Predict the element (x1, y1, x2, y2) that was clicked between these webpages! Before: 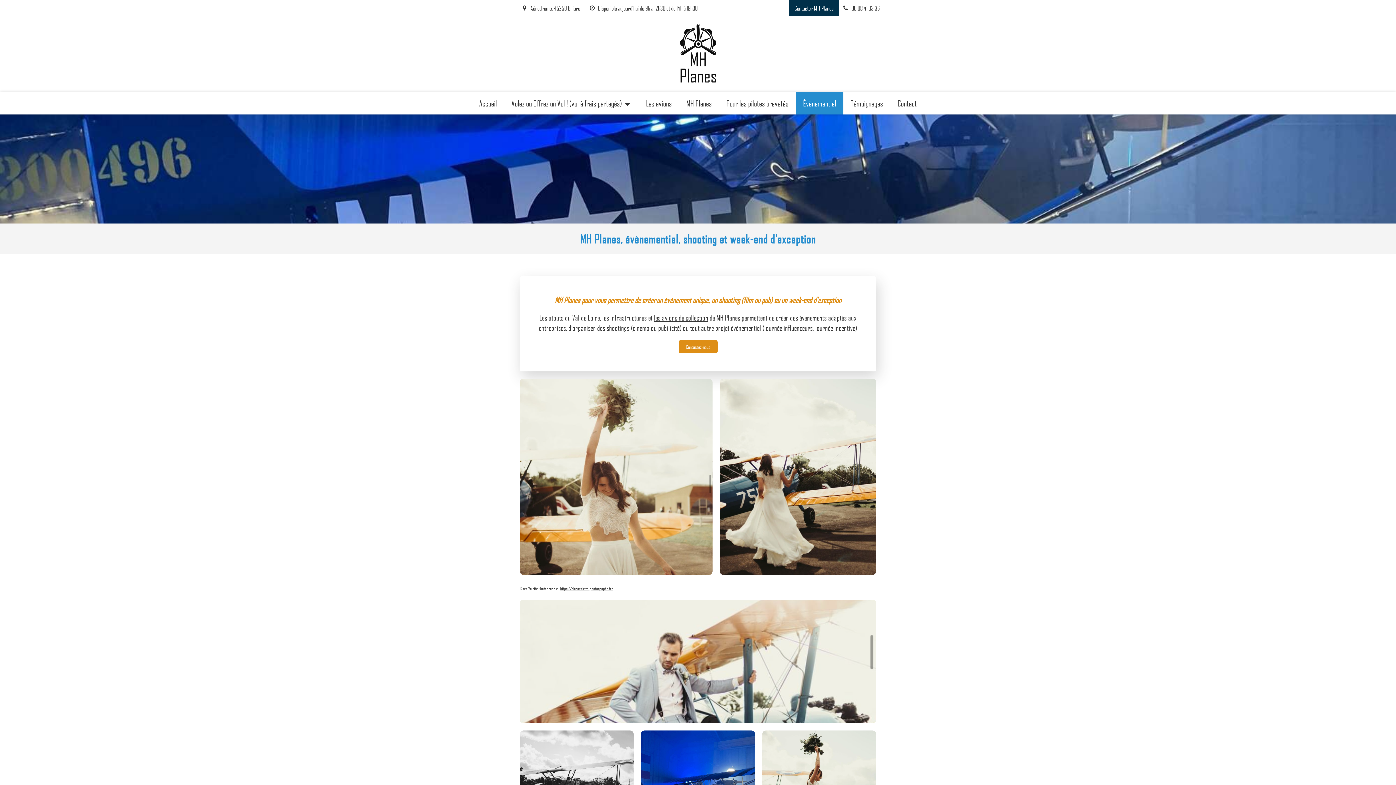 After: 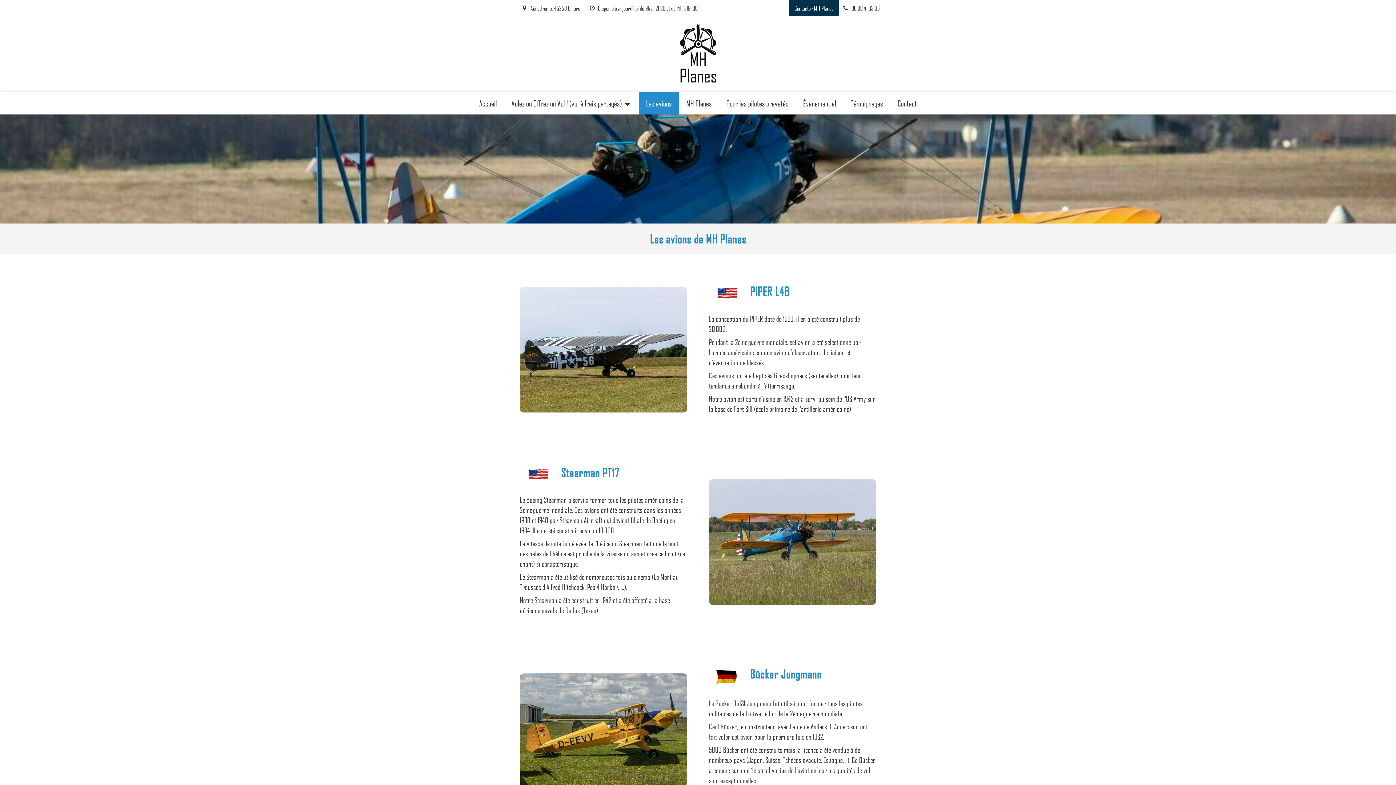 Action: bbox: (638, 92, 679, 114) label: Les avions